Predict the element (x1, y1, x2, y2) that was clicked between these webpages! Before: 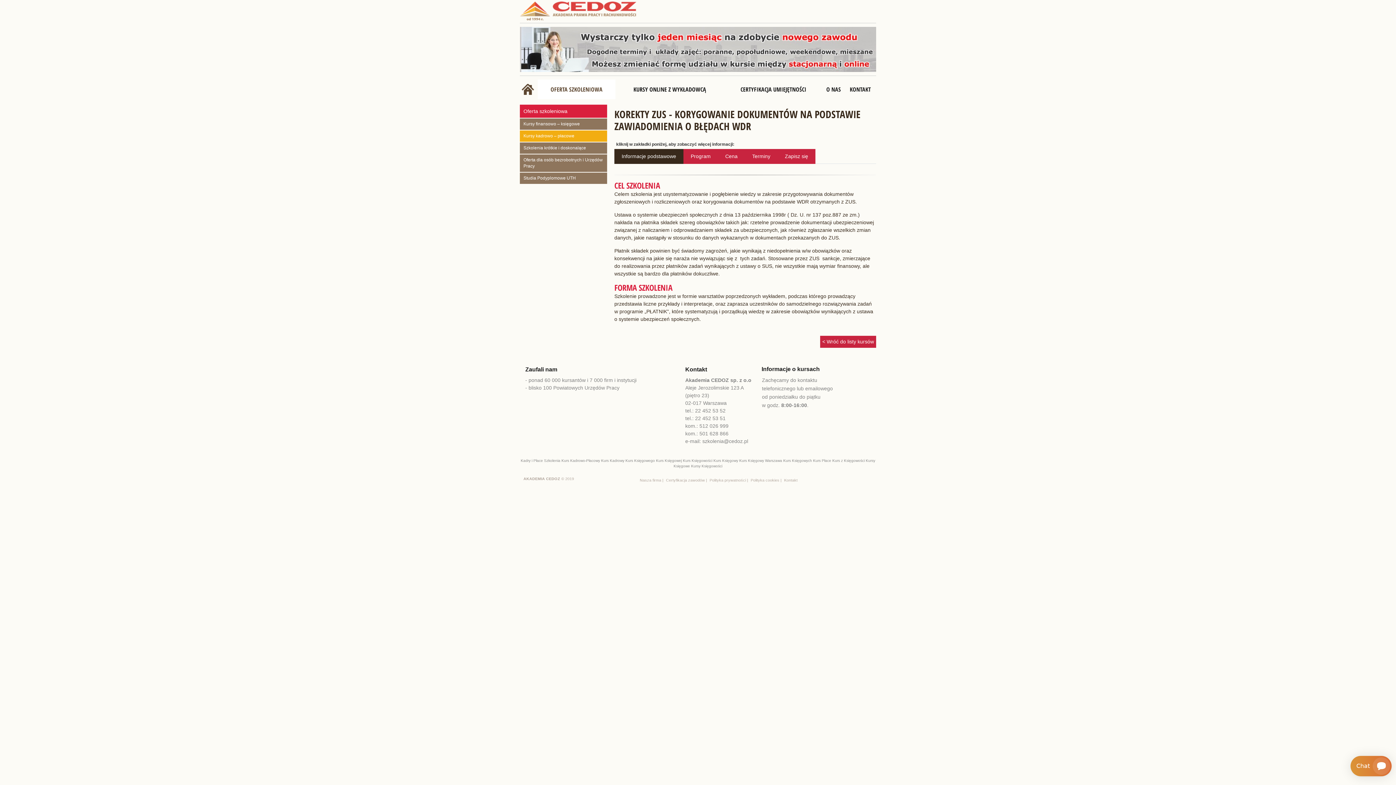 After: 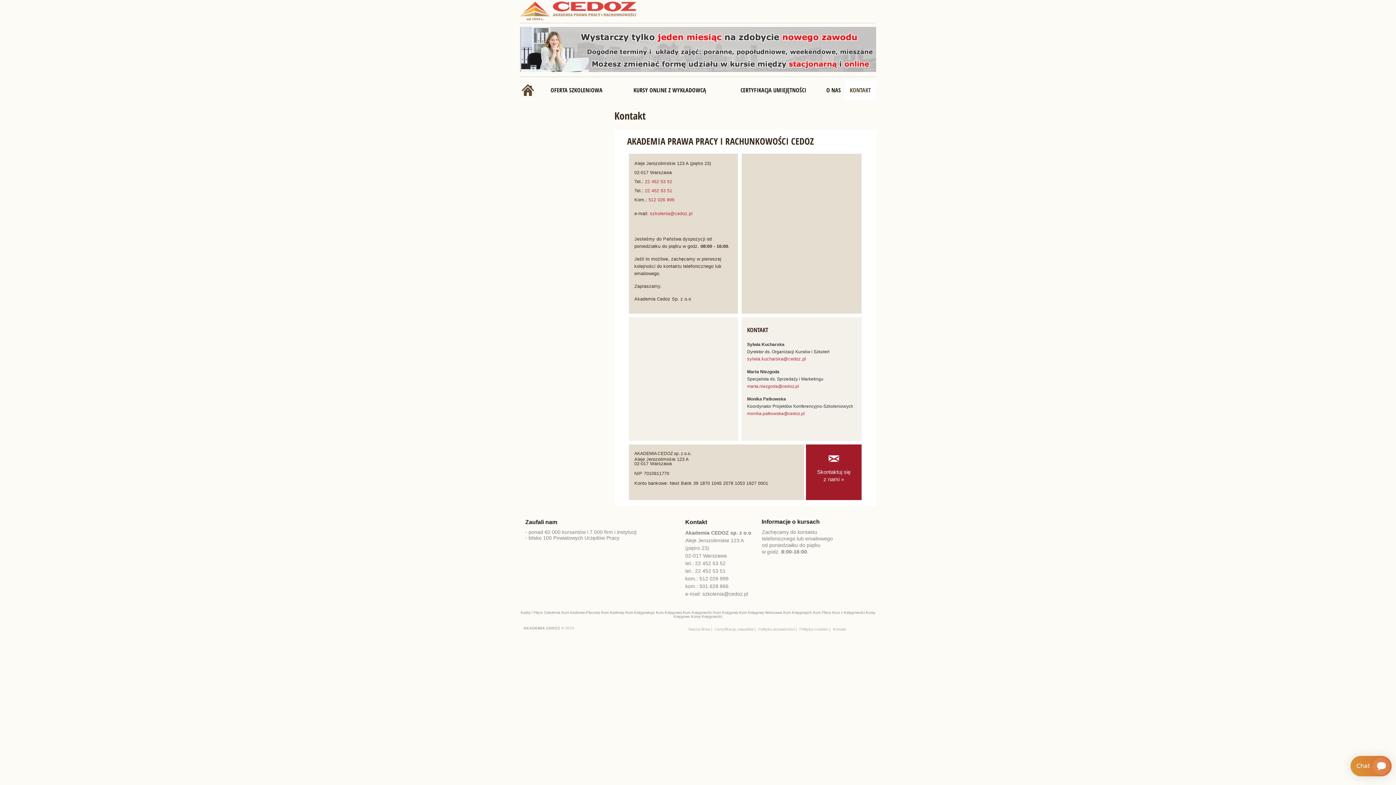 Action: label: Kontakt bbox: (784, 478, 797, 482)